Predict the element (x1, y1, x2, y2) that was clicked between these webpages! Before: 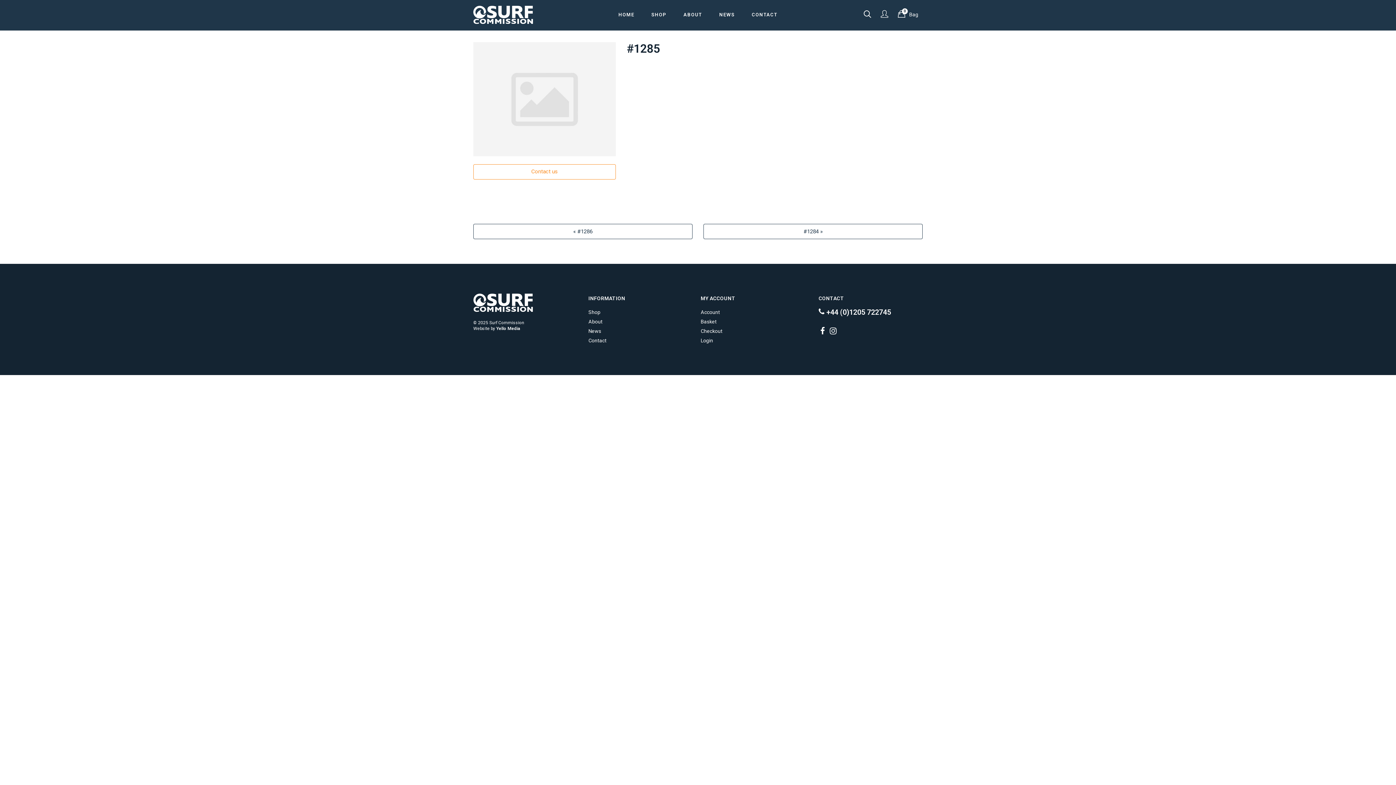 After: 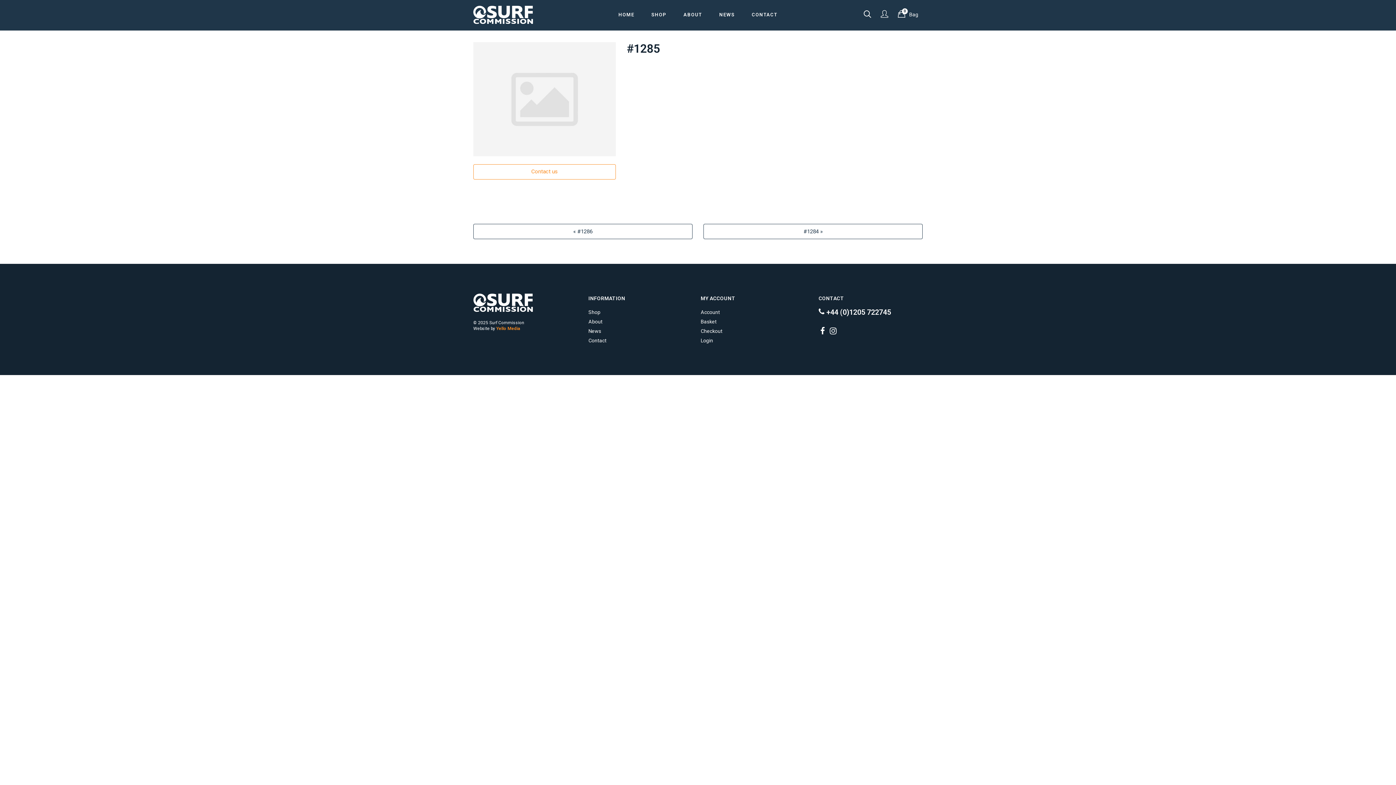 Action: label: Yello Media bbox: (496, 326, 520, 331)